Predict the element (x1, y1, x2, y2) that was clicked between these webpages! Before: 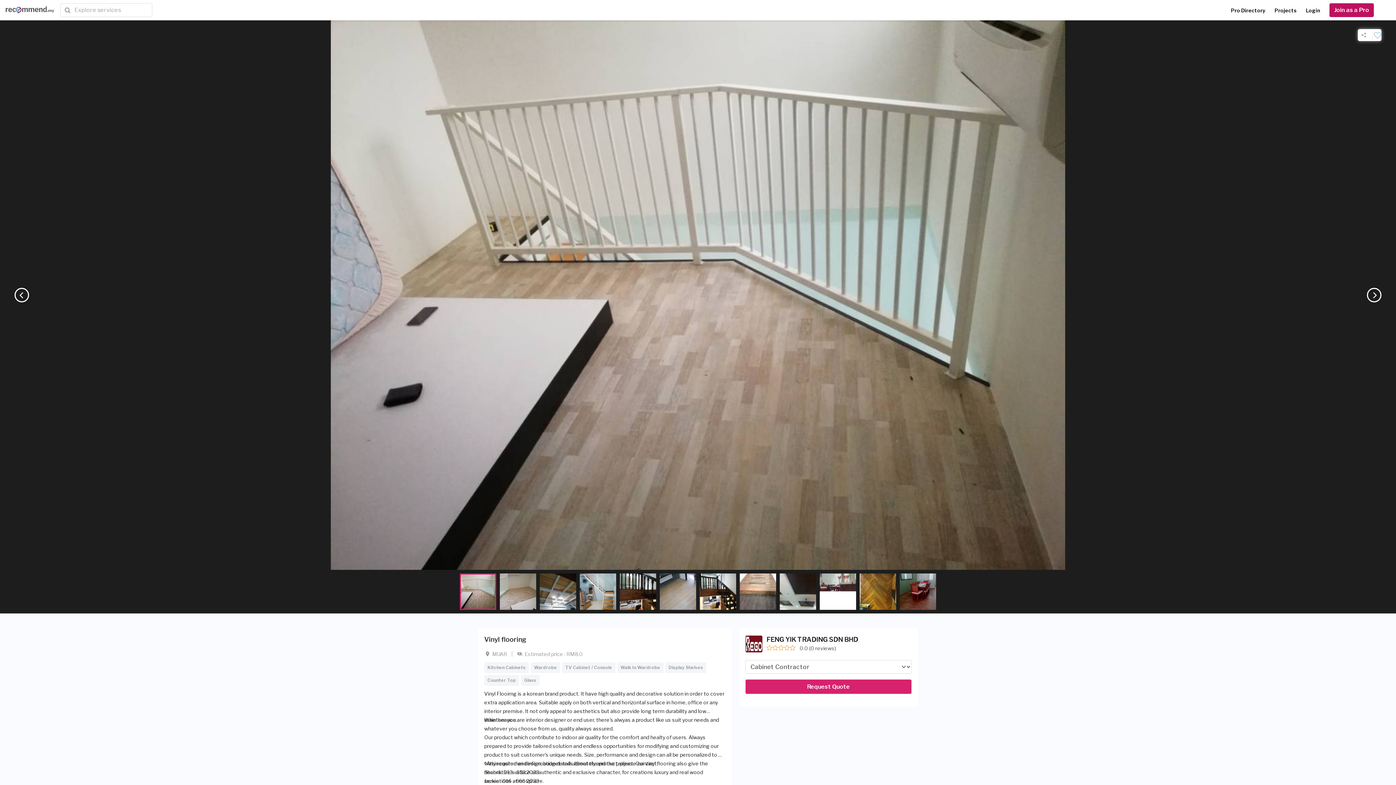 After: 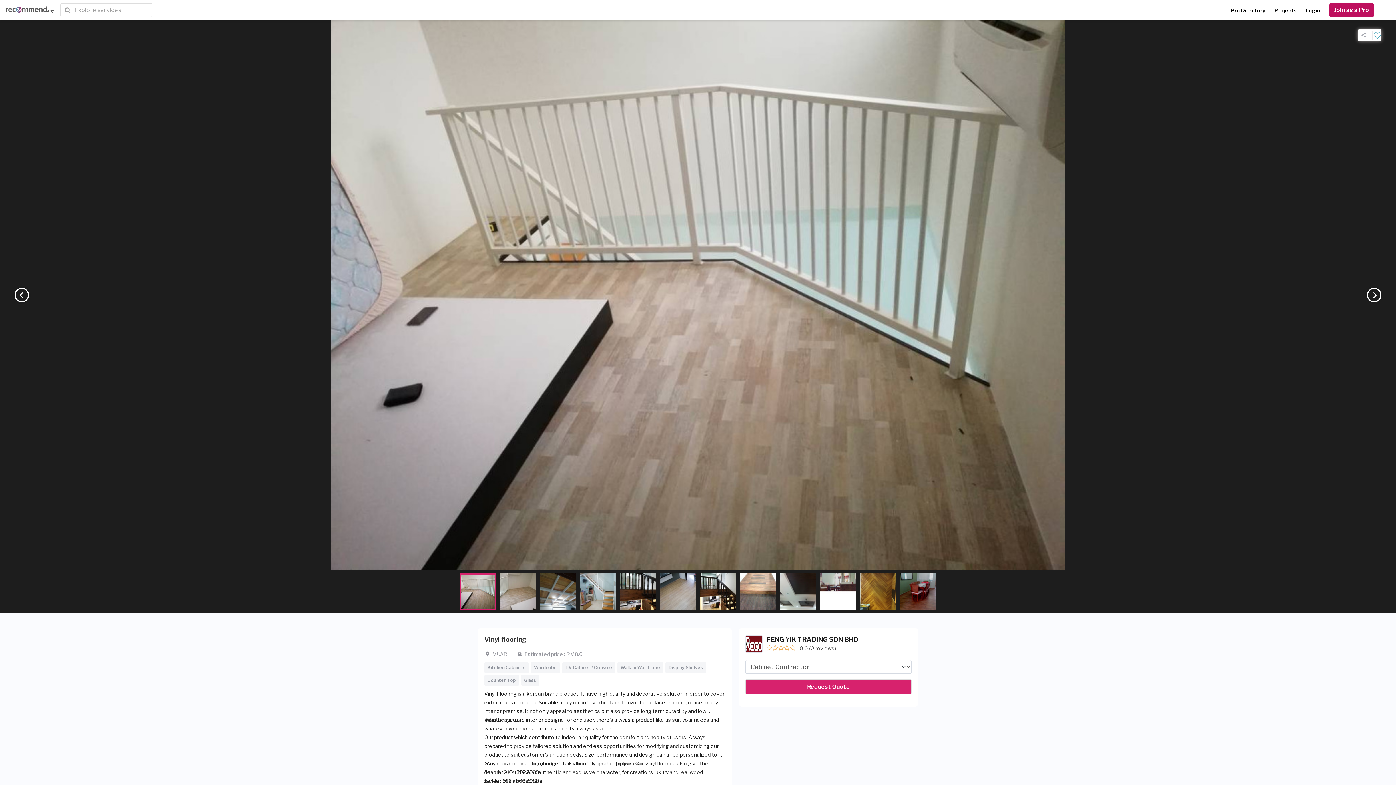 Action: label: 0.0 (0 reviews) bbox: (799, 645, 836, 651)